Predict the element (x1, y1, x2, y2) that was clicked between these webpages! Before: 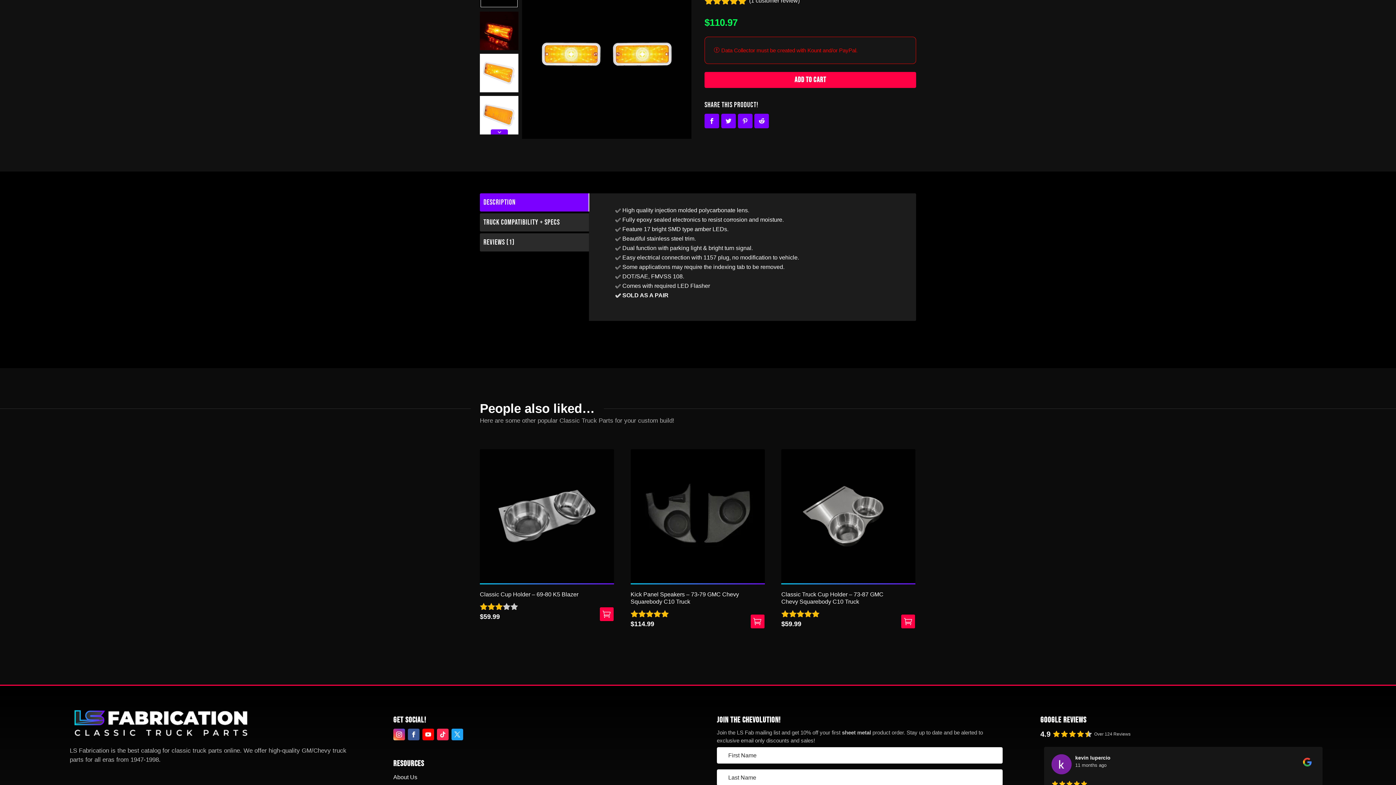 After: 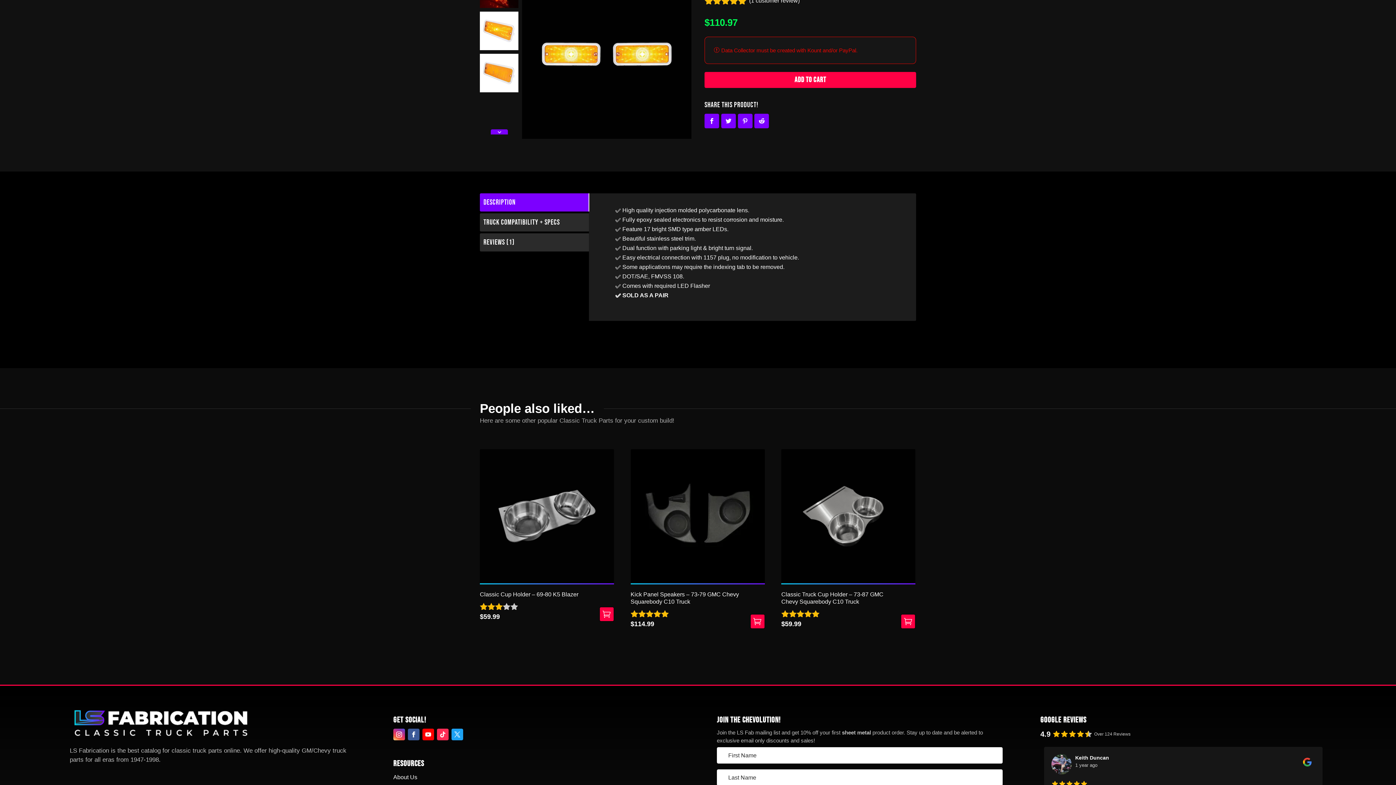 Action: bbox: (491, 129, 507, 134)